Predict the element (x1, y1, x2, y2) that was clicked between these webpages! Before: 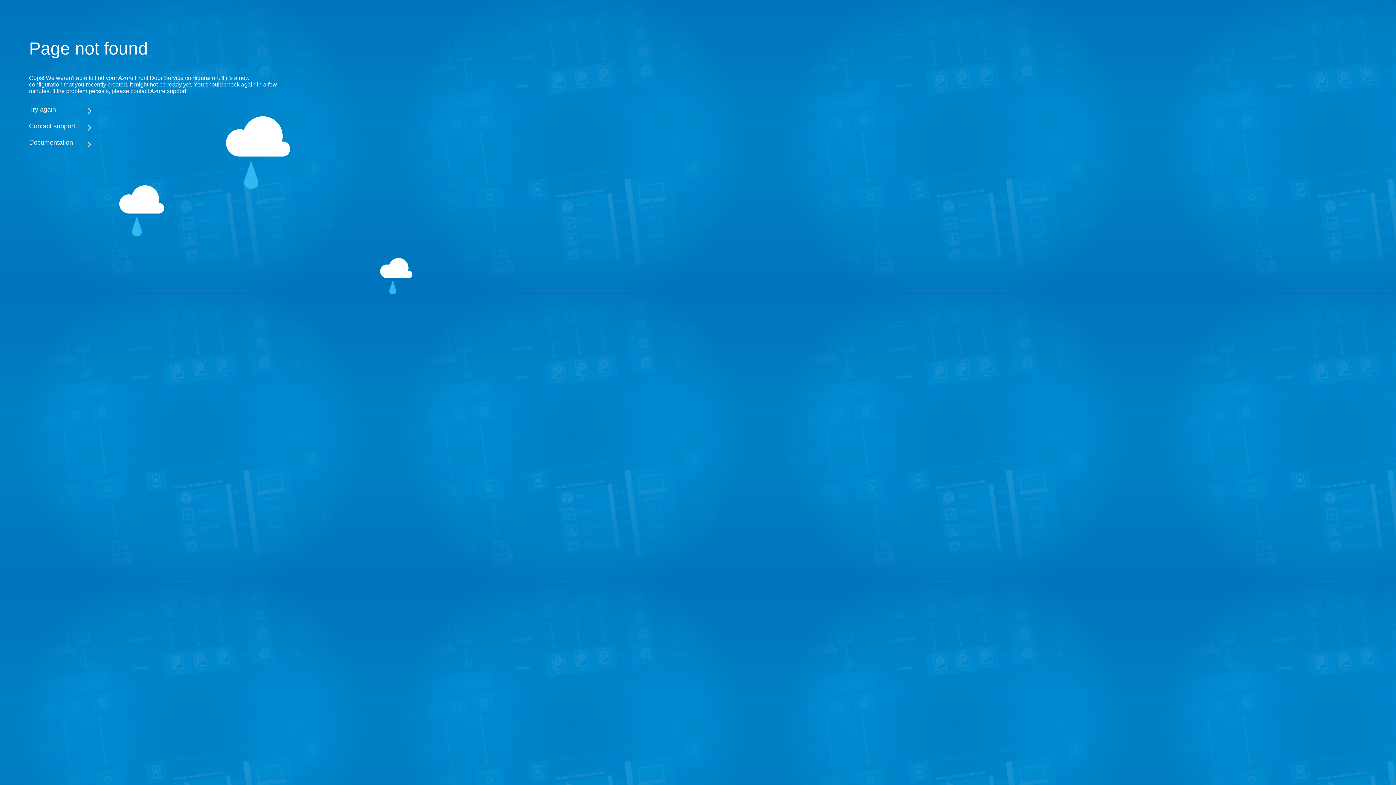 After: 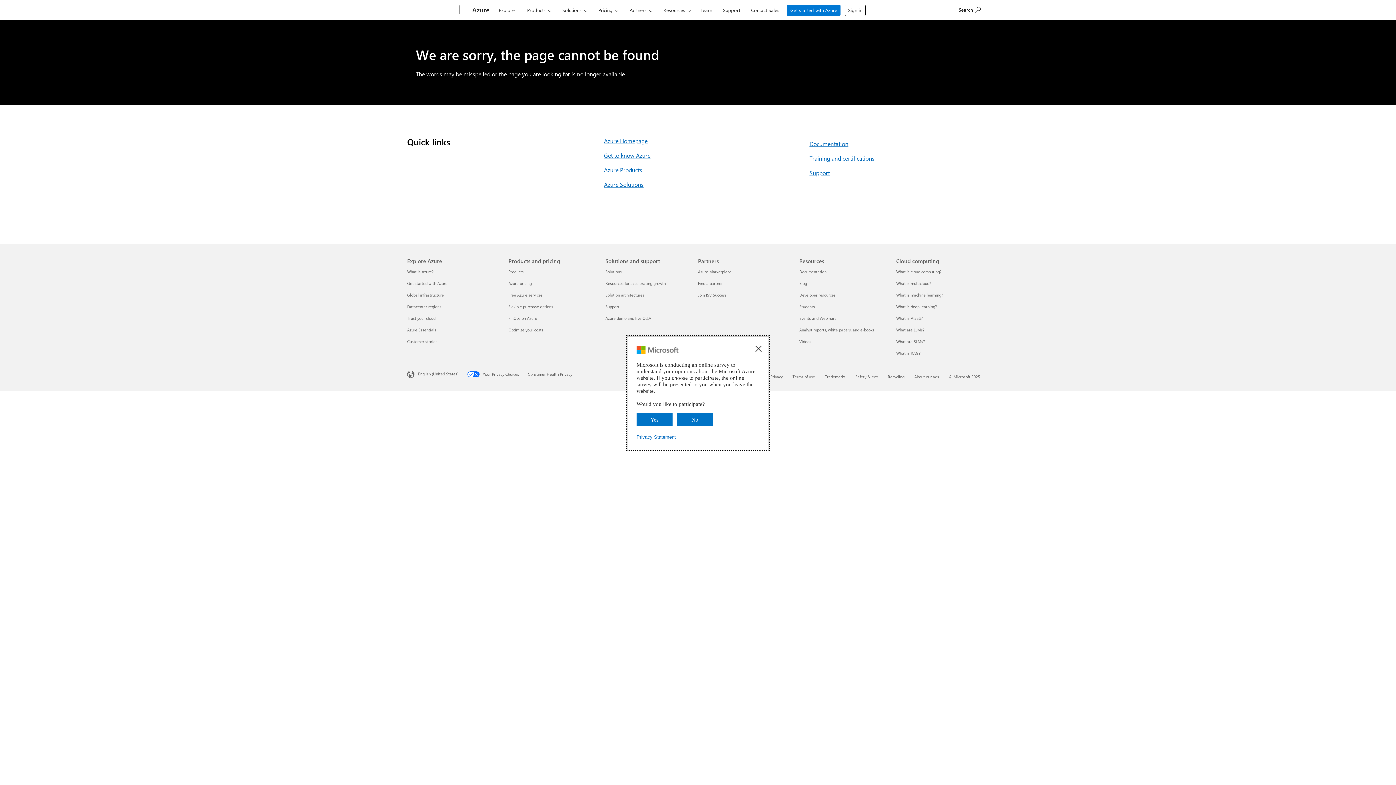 Action: bbox: (29, 138, 283, 146) label: Documentation